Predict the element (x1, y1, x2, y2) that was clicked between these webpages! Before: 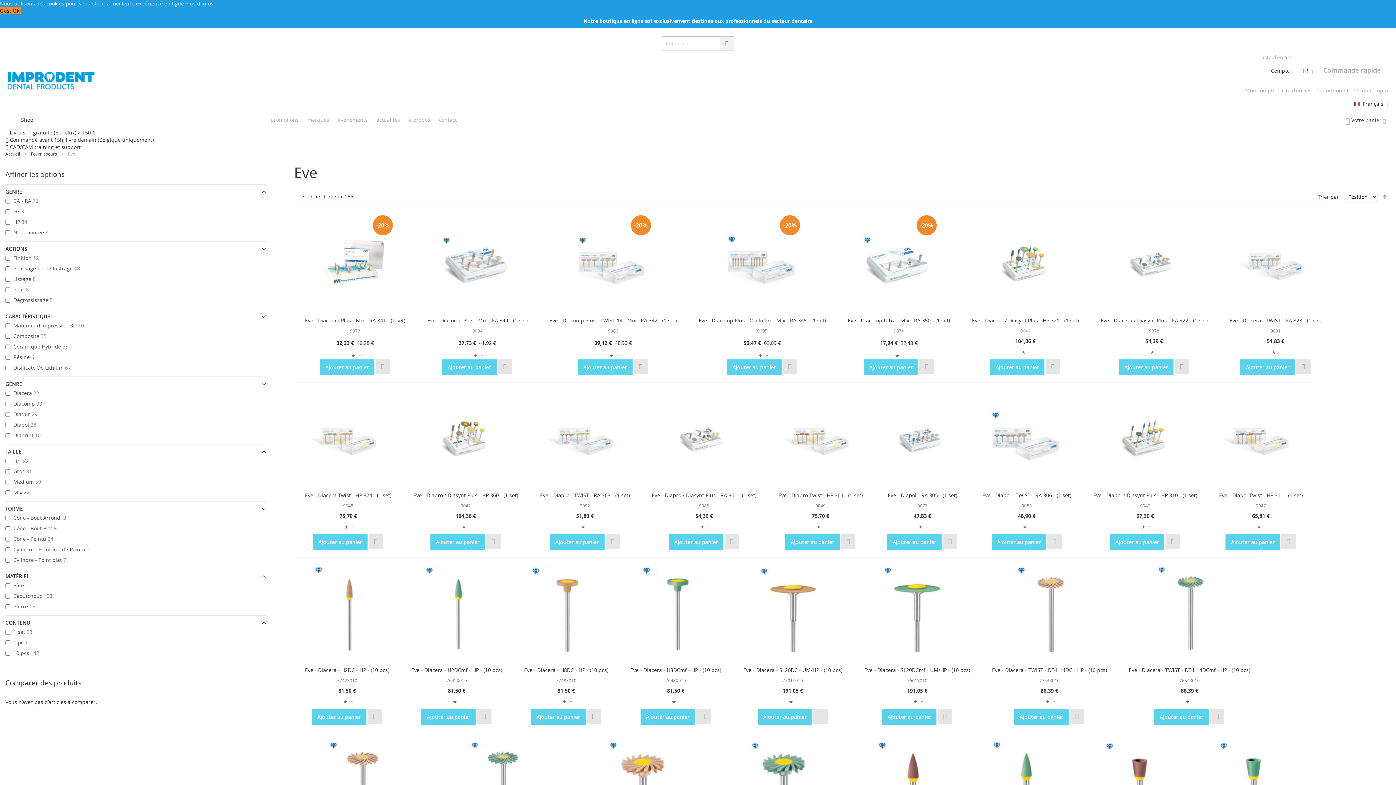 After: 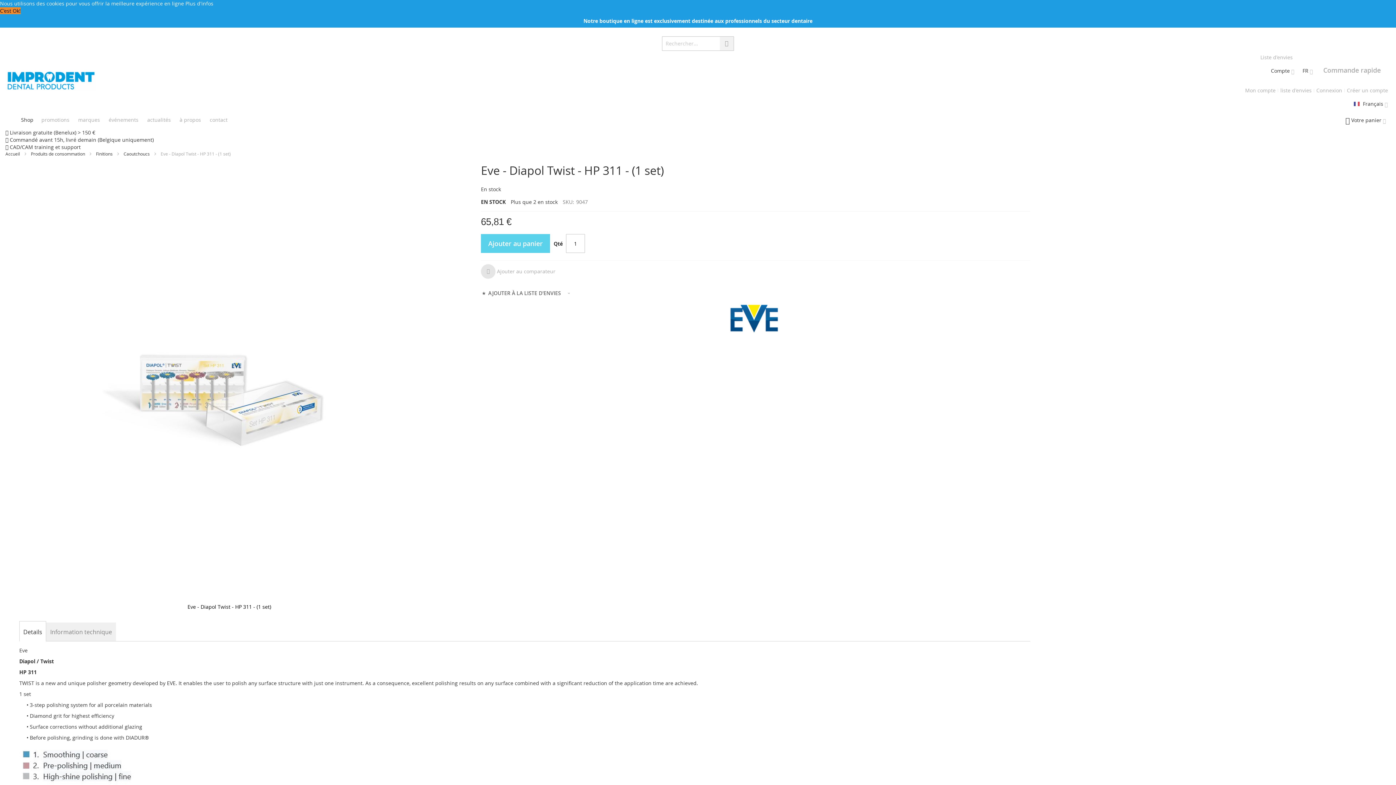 Action: label: Eve - Diapol Twist - HP 311 - (1 set) bbox: (1219, 492, 1303, 498)